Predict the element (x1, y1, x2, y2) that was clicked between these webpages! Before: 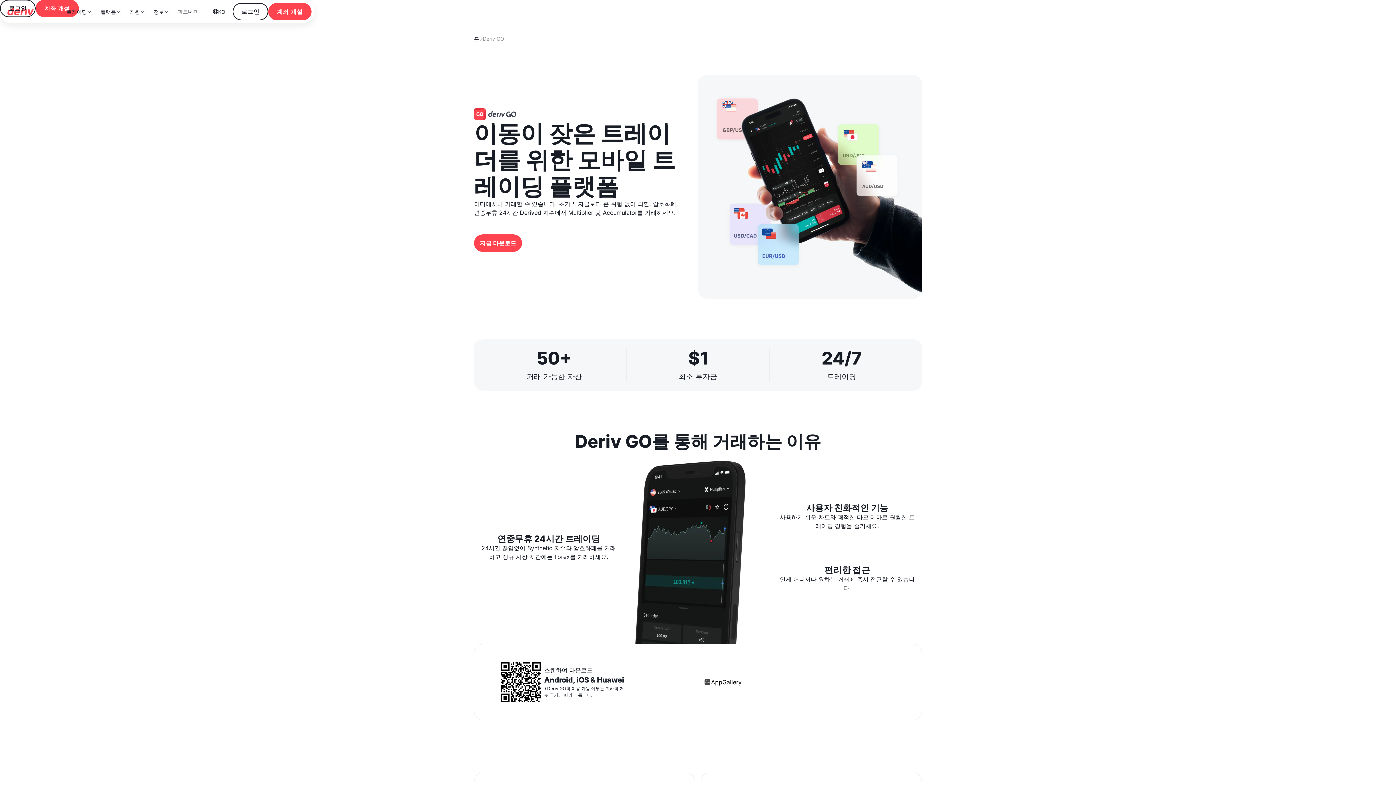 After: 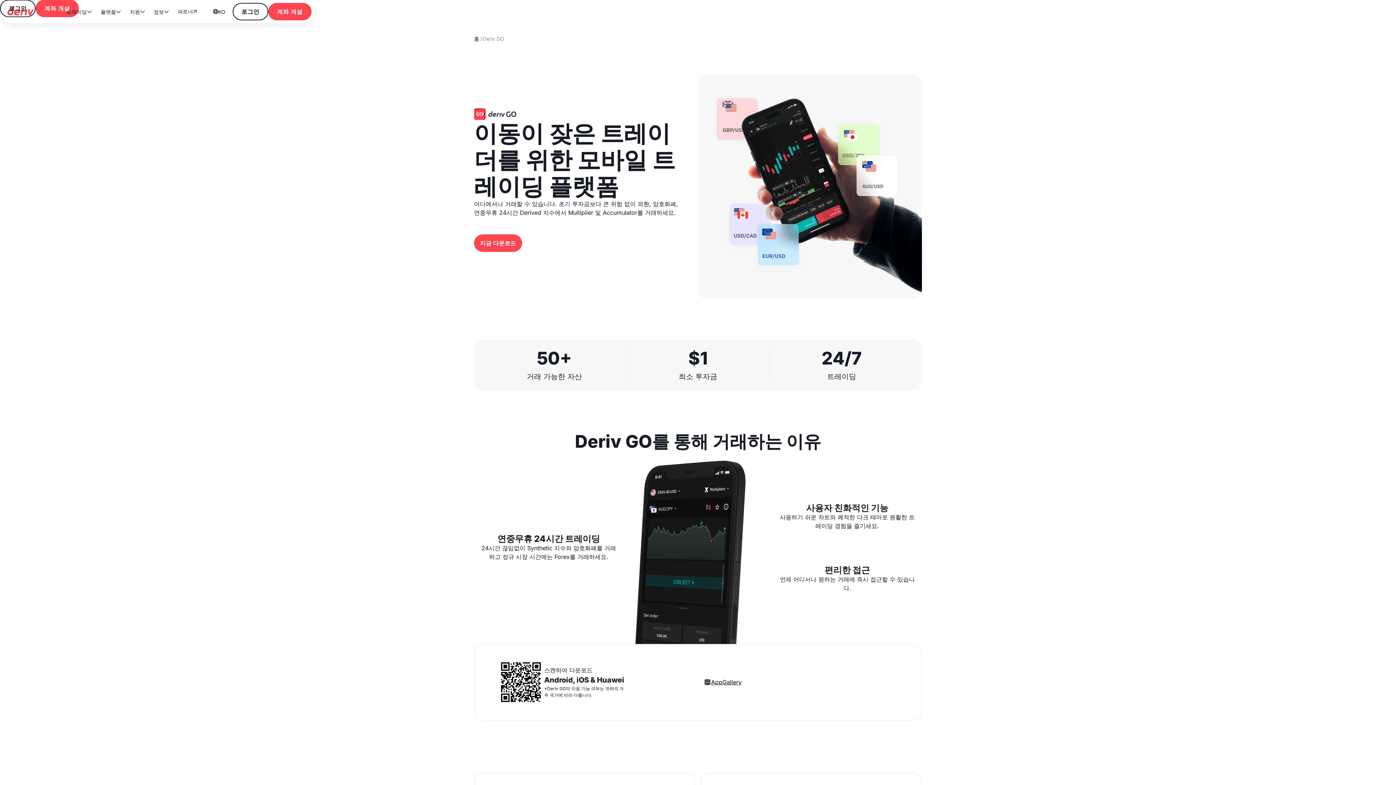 Action: label: 정보
 bbox: (149, 4, 173, 19)